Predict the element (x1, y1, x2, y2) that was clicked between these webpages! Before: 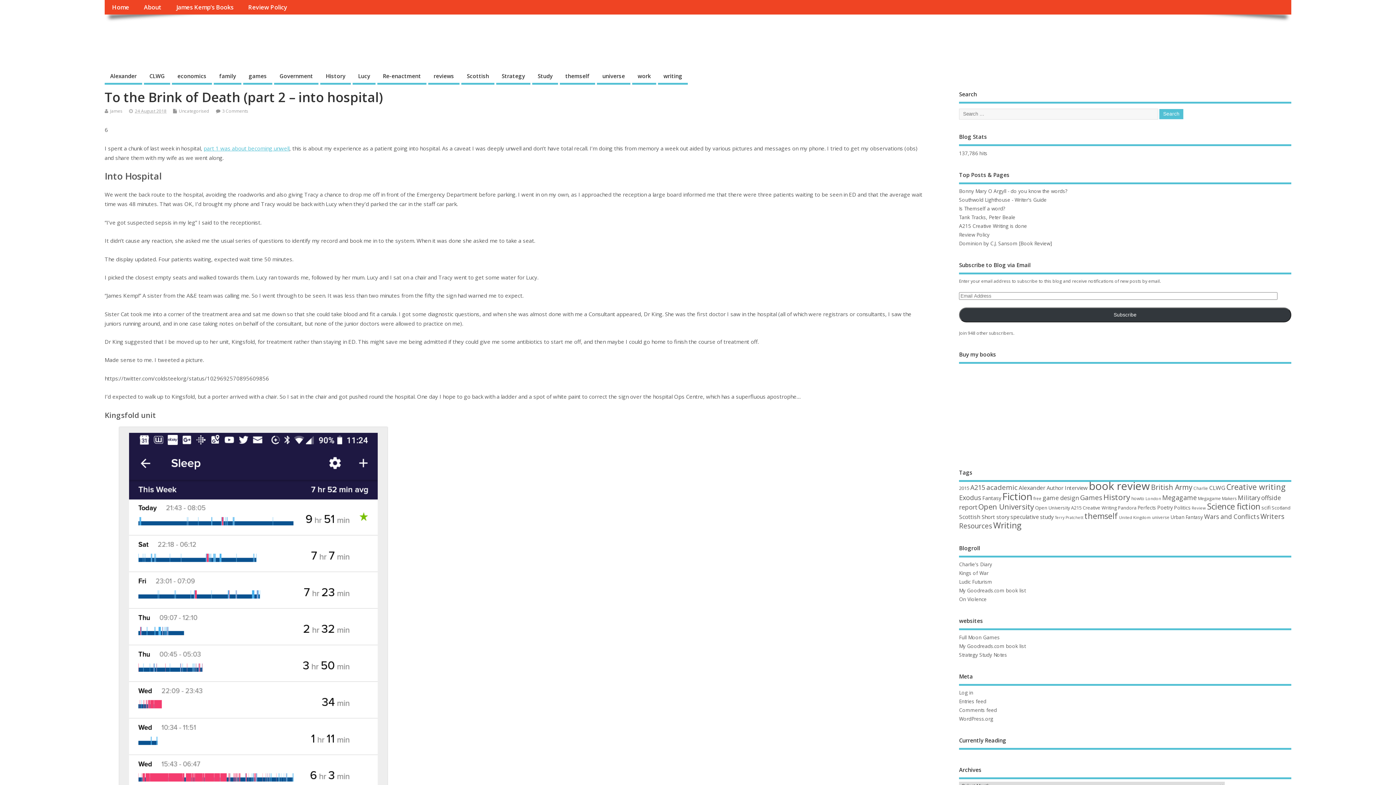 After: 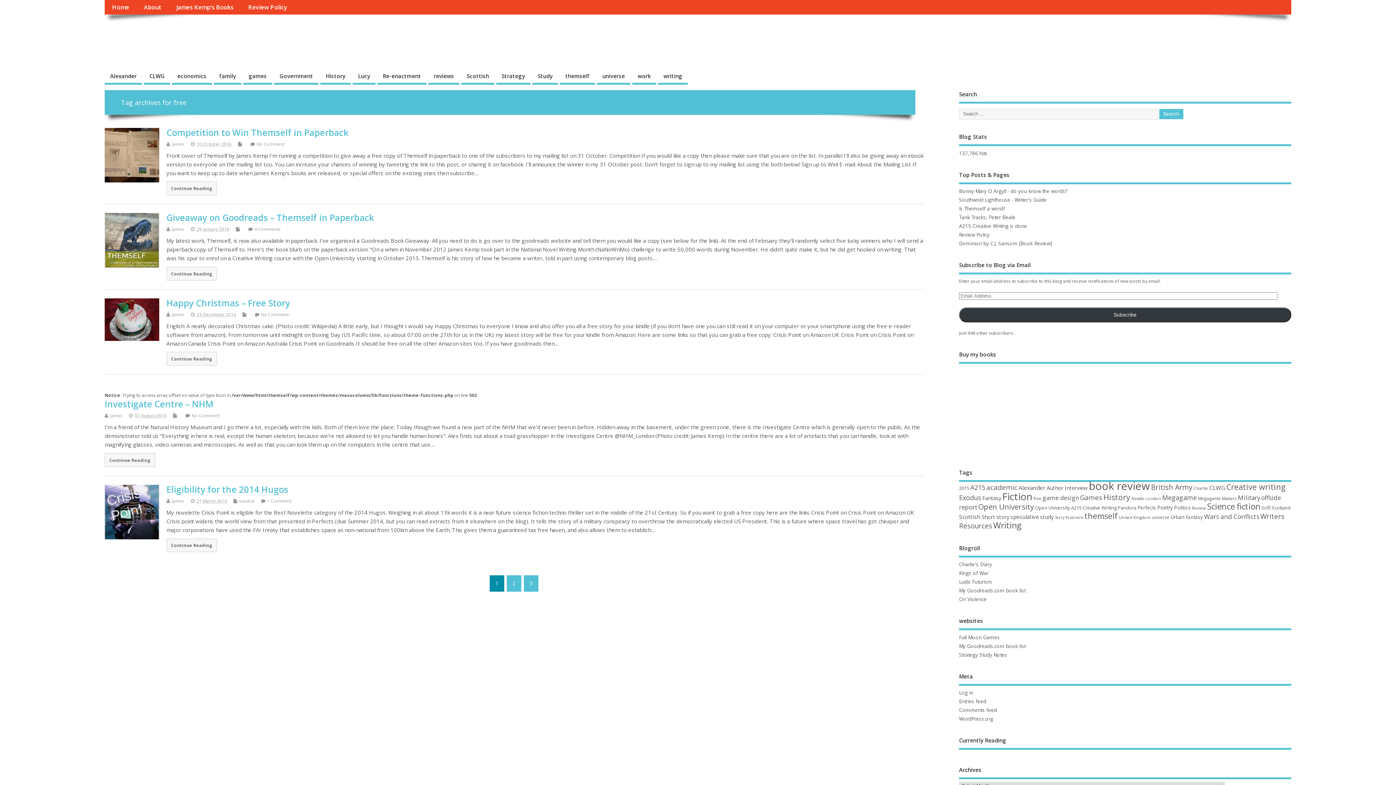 Action: label: free (15 items) bbox: (1033, 495, 1041, 501)